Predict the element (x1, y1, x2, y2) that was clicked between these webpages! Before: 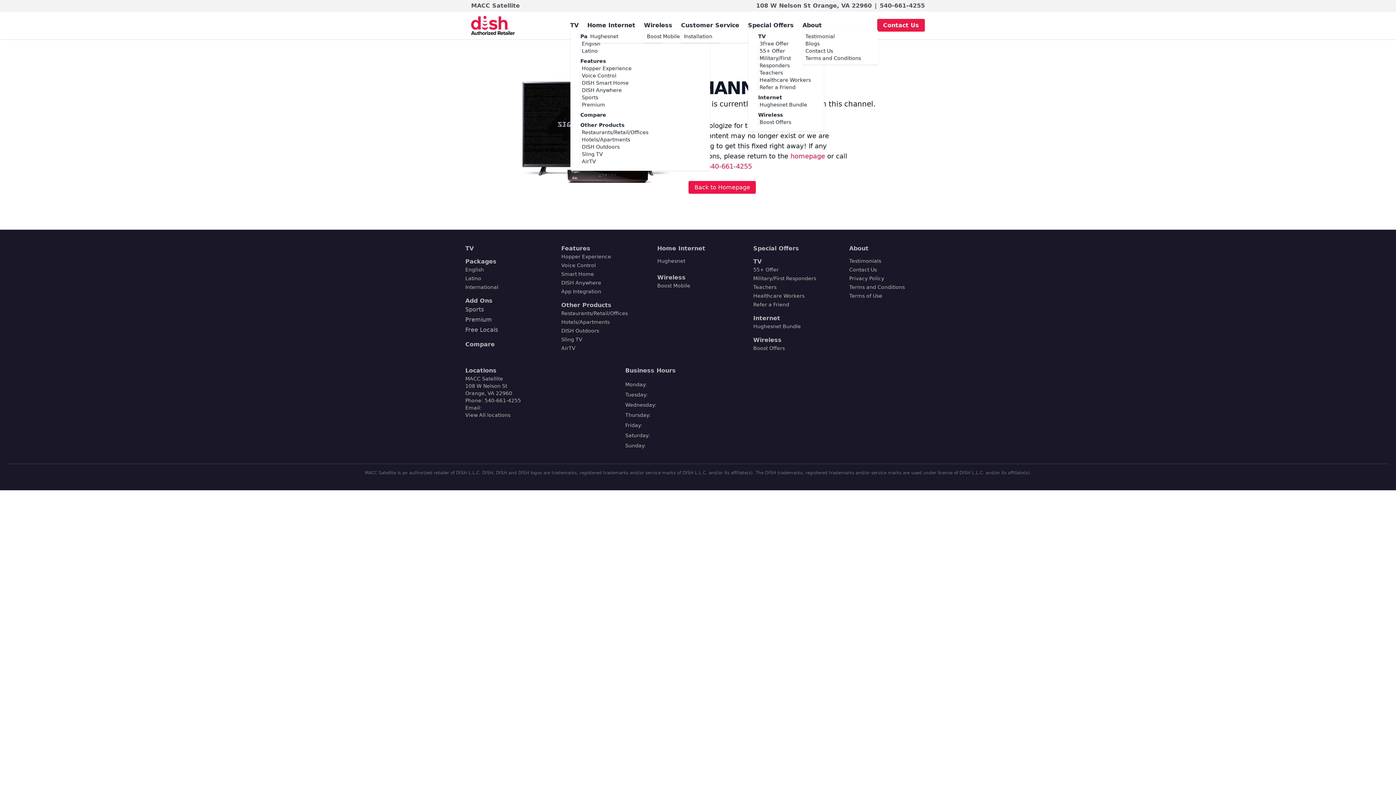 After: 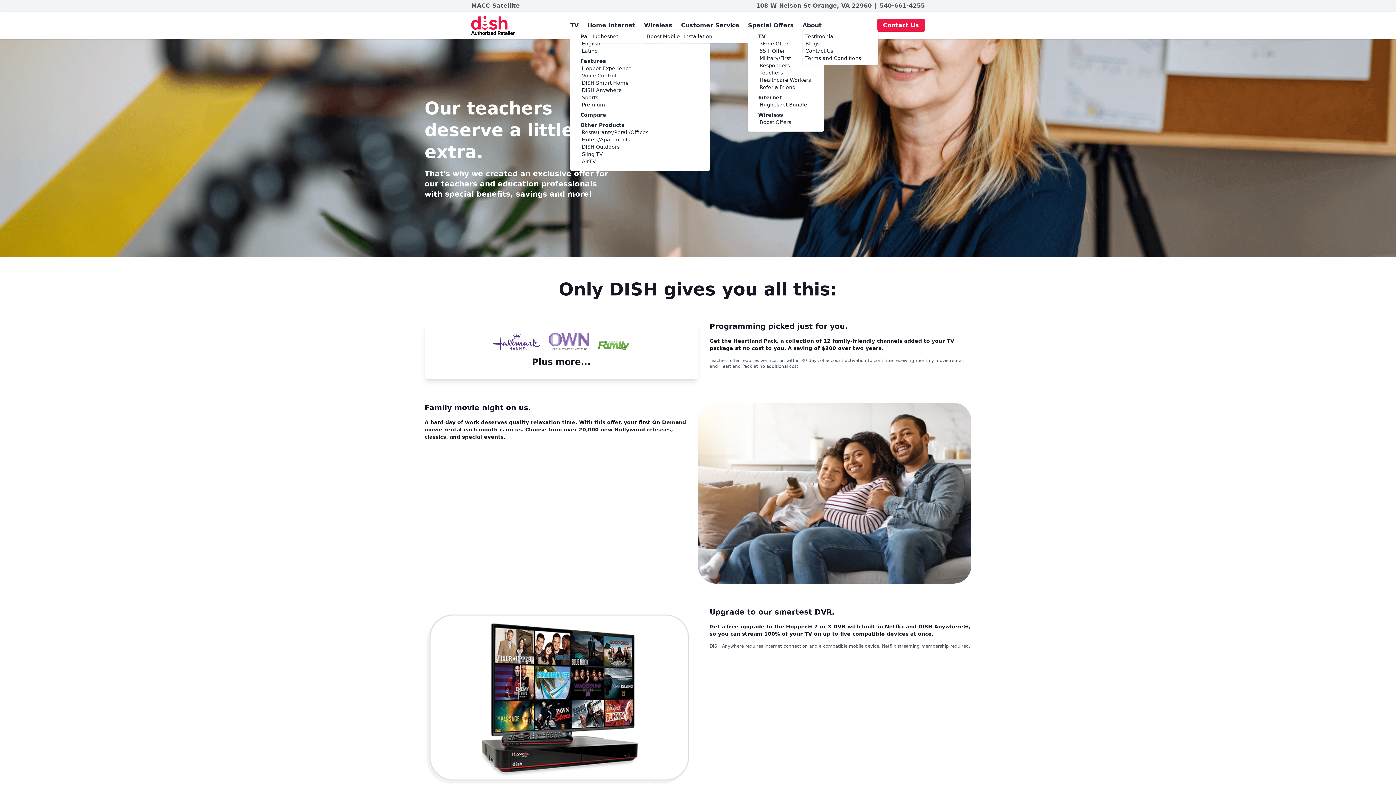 Action: label: Teachers bbox: (759, 69, 783, 75)